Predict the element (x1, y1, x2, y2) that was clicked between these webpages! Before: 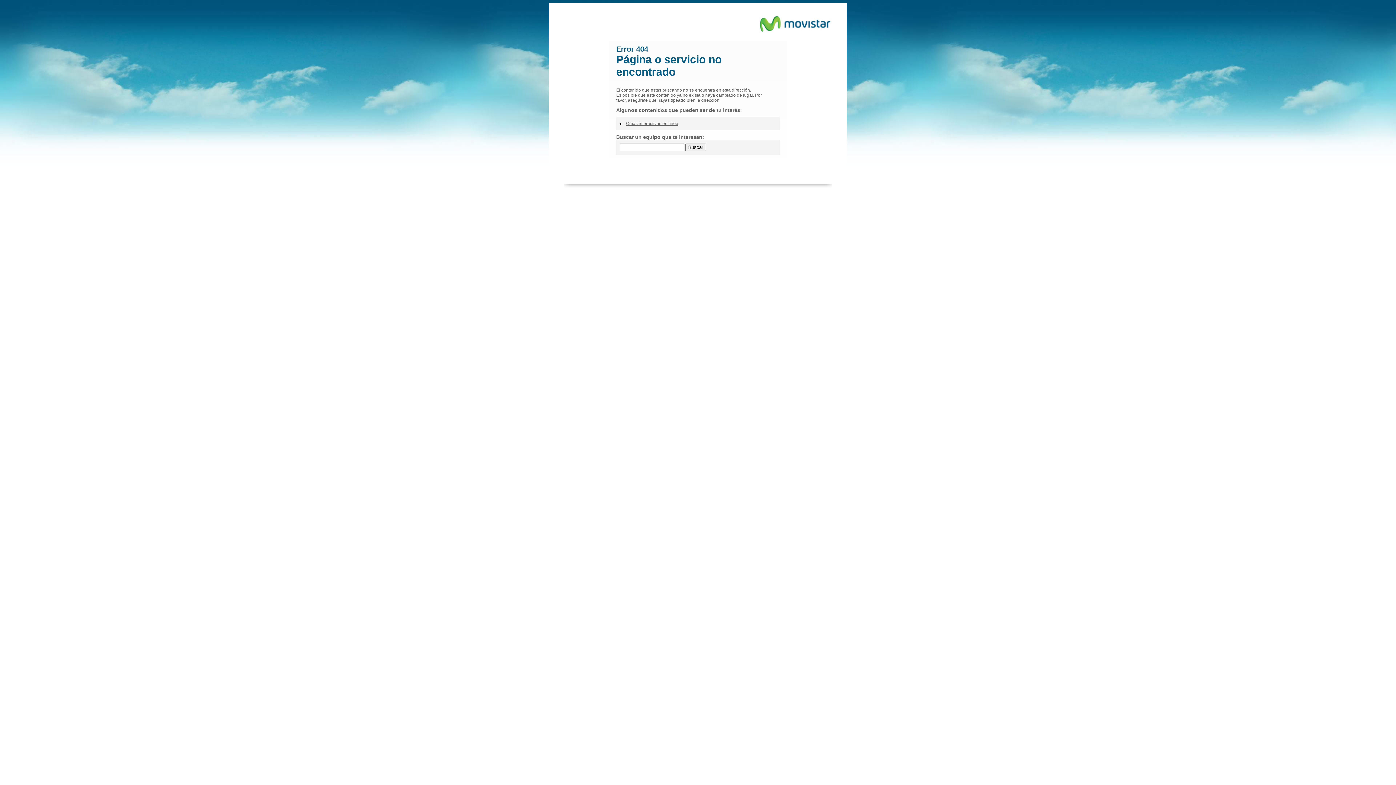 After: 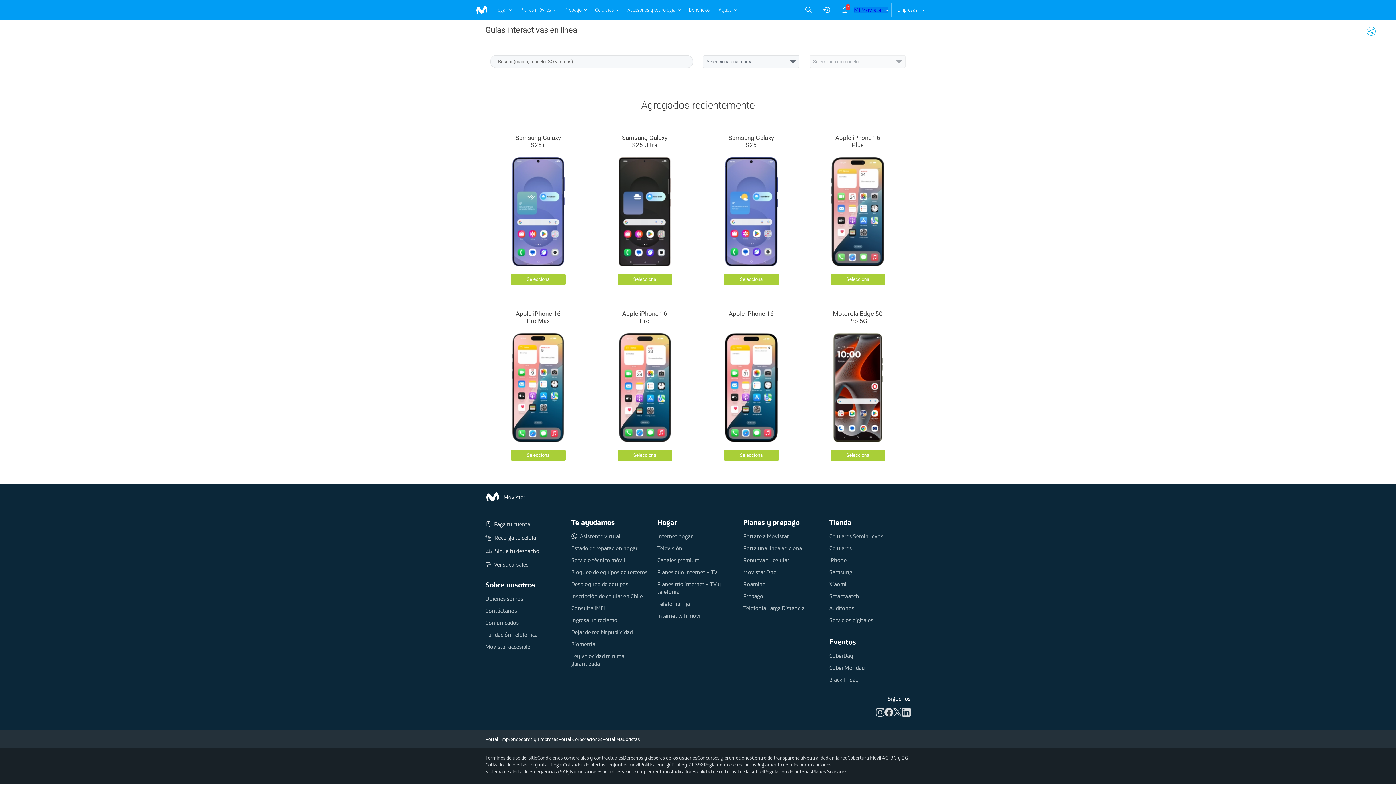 Action: bbox: (685, 143, 706, 151) label: Buscar